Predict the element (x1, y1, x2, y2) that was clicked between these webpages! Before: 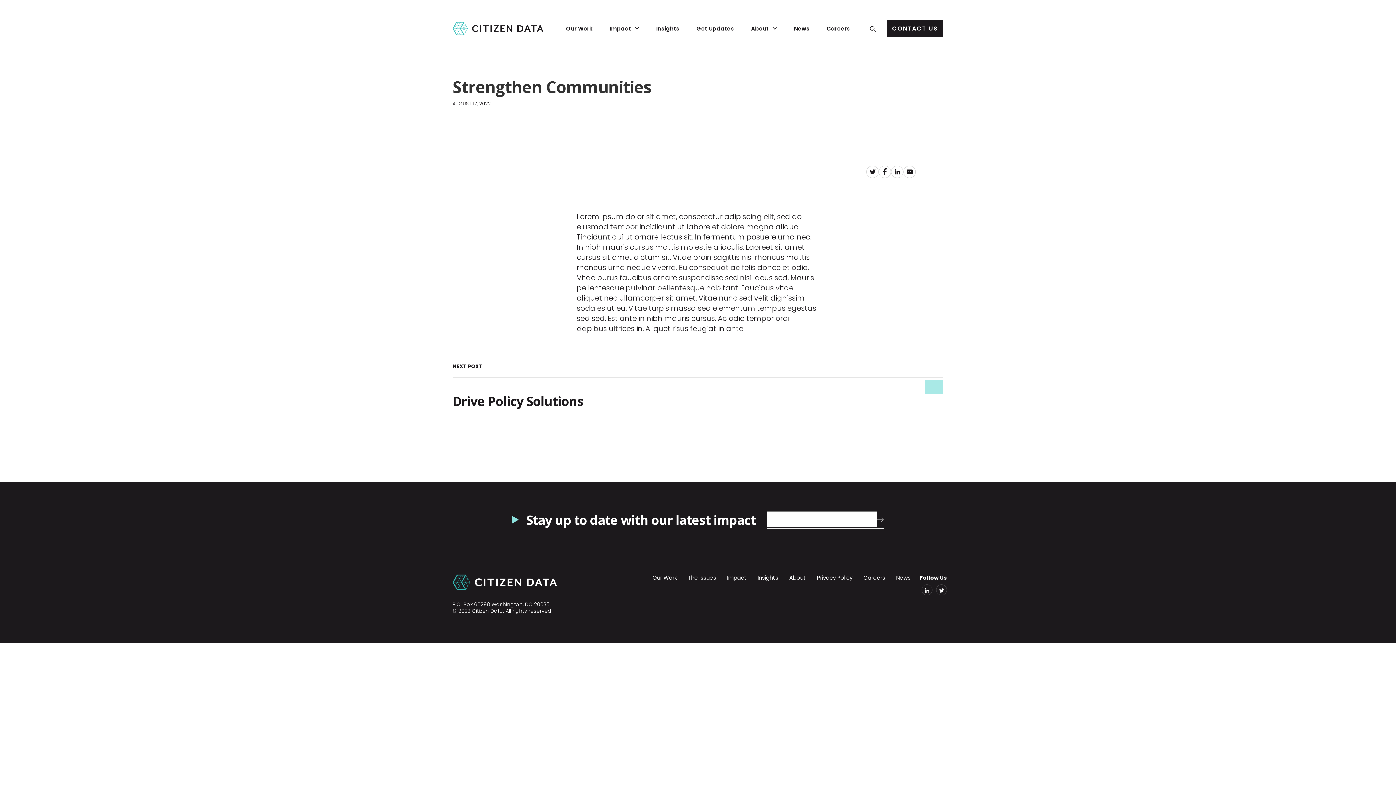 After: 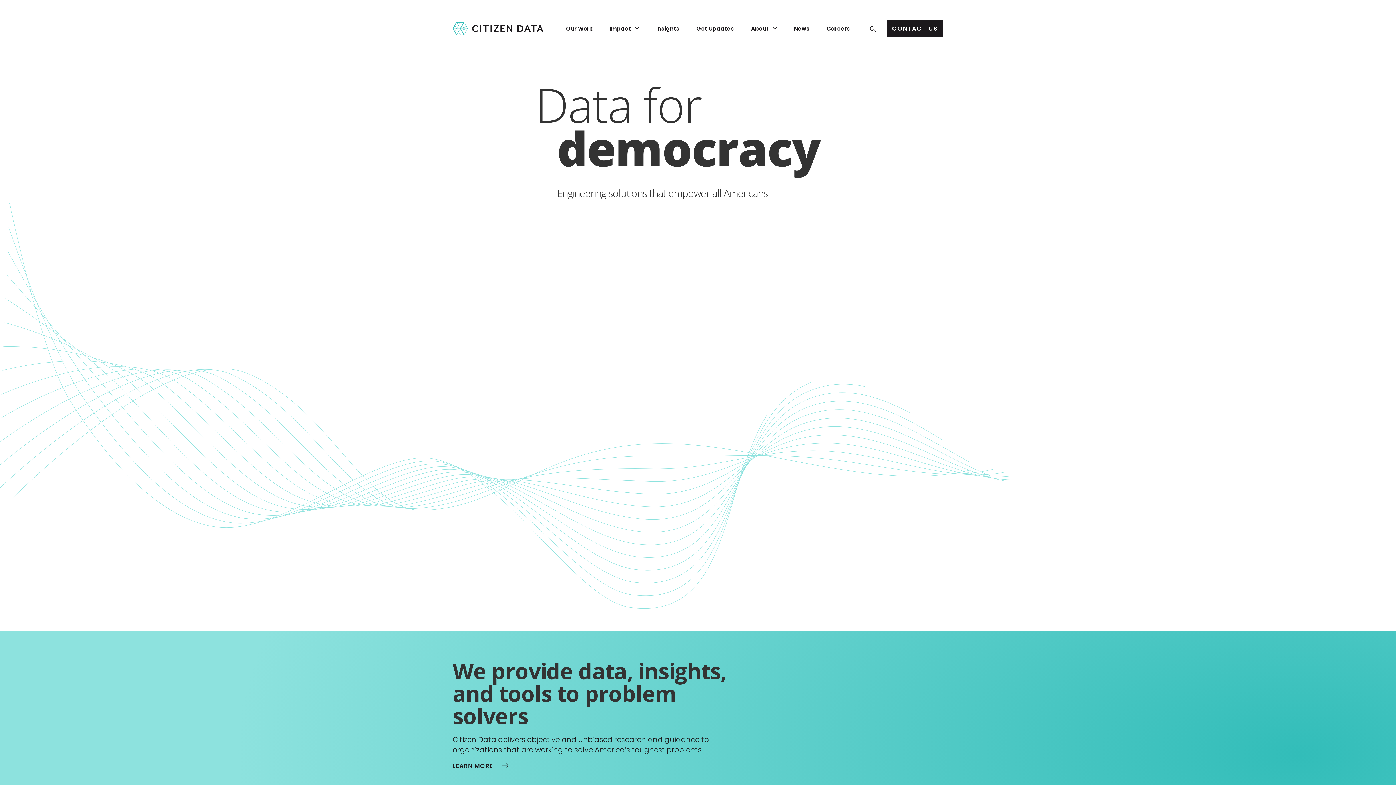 Action: bbox: (452, 21, 543, 35)